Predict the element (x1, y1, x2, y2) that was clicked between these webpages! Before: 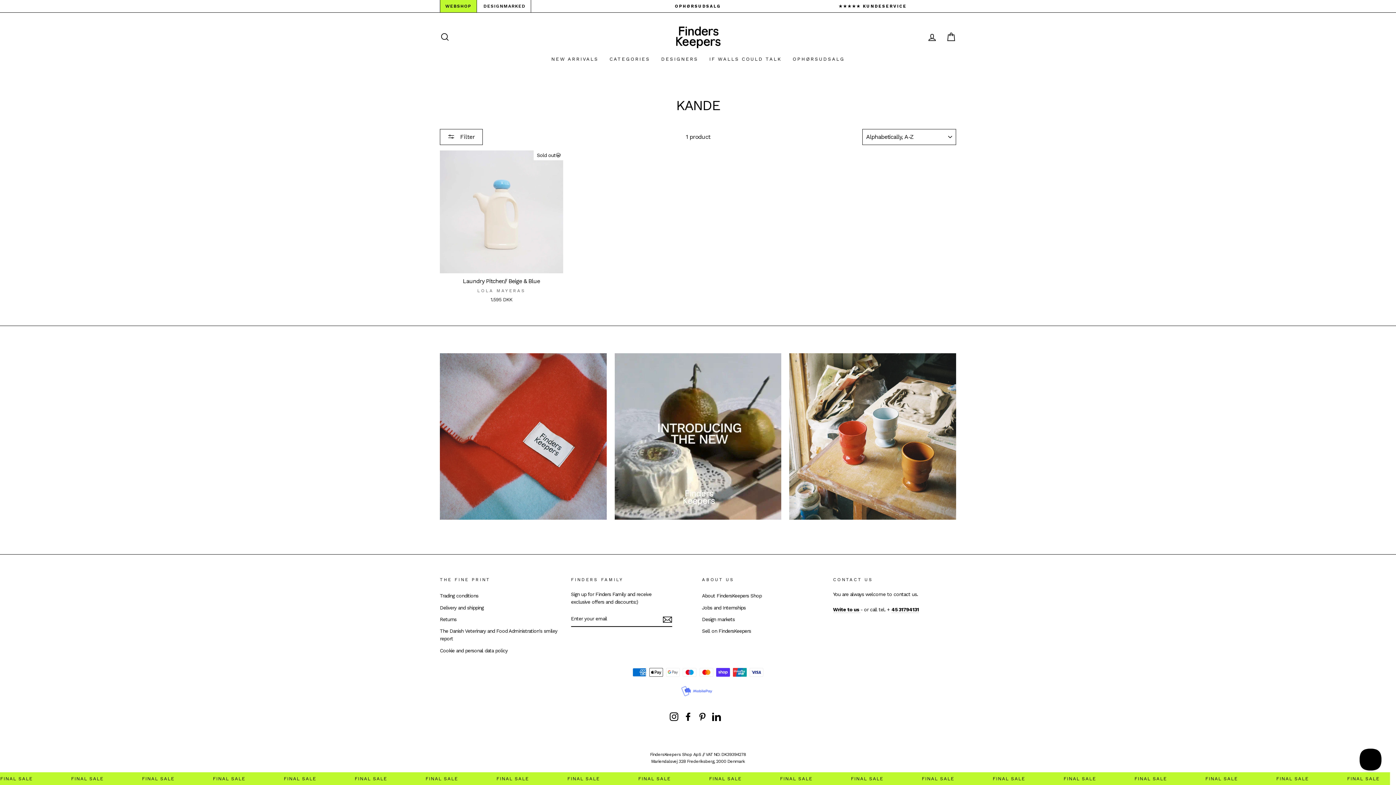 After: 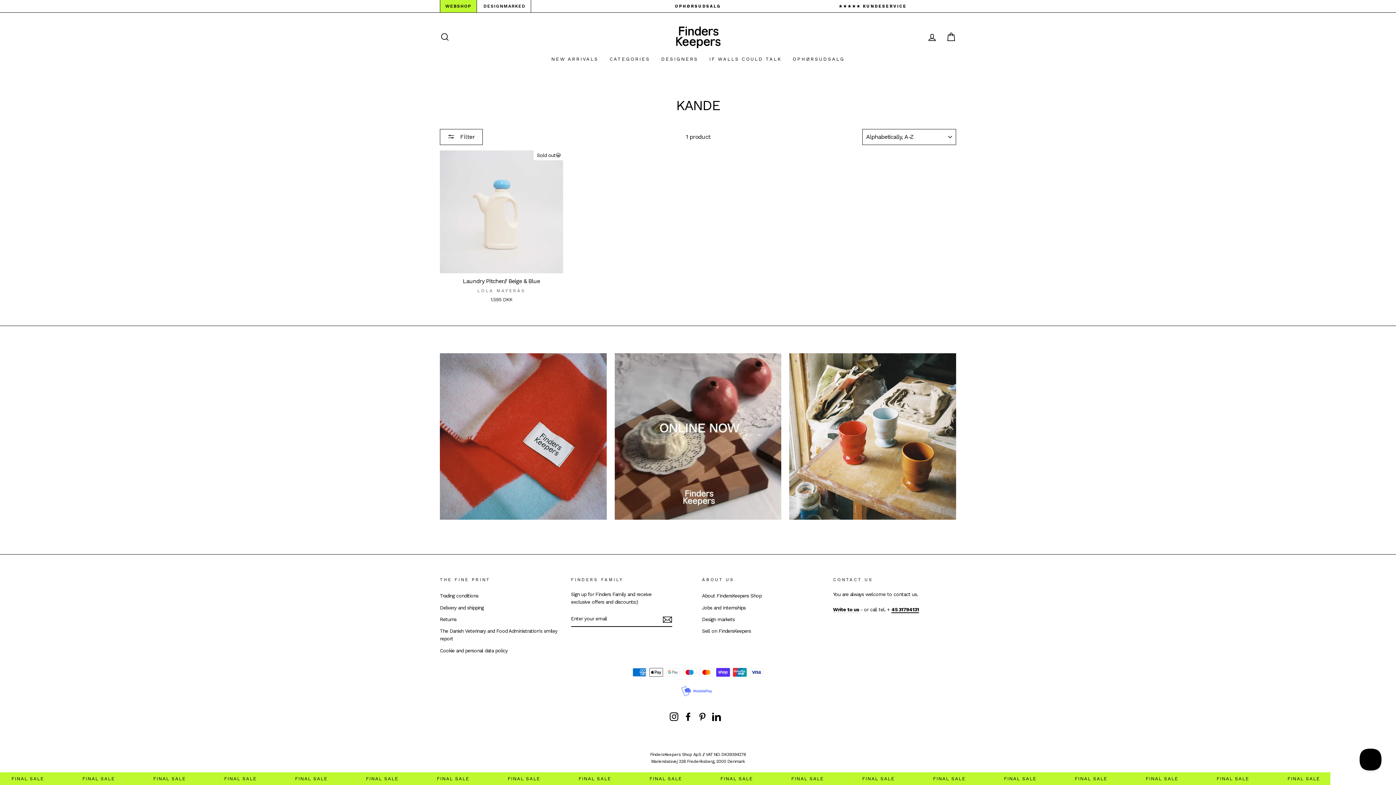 Action: label: 45 31794131 bbox: (891, 606, 919, 613)